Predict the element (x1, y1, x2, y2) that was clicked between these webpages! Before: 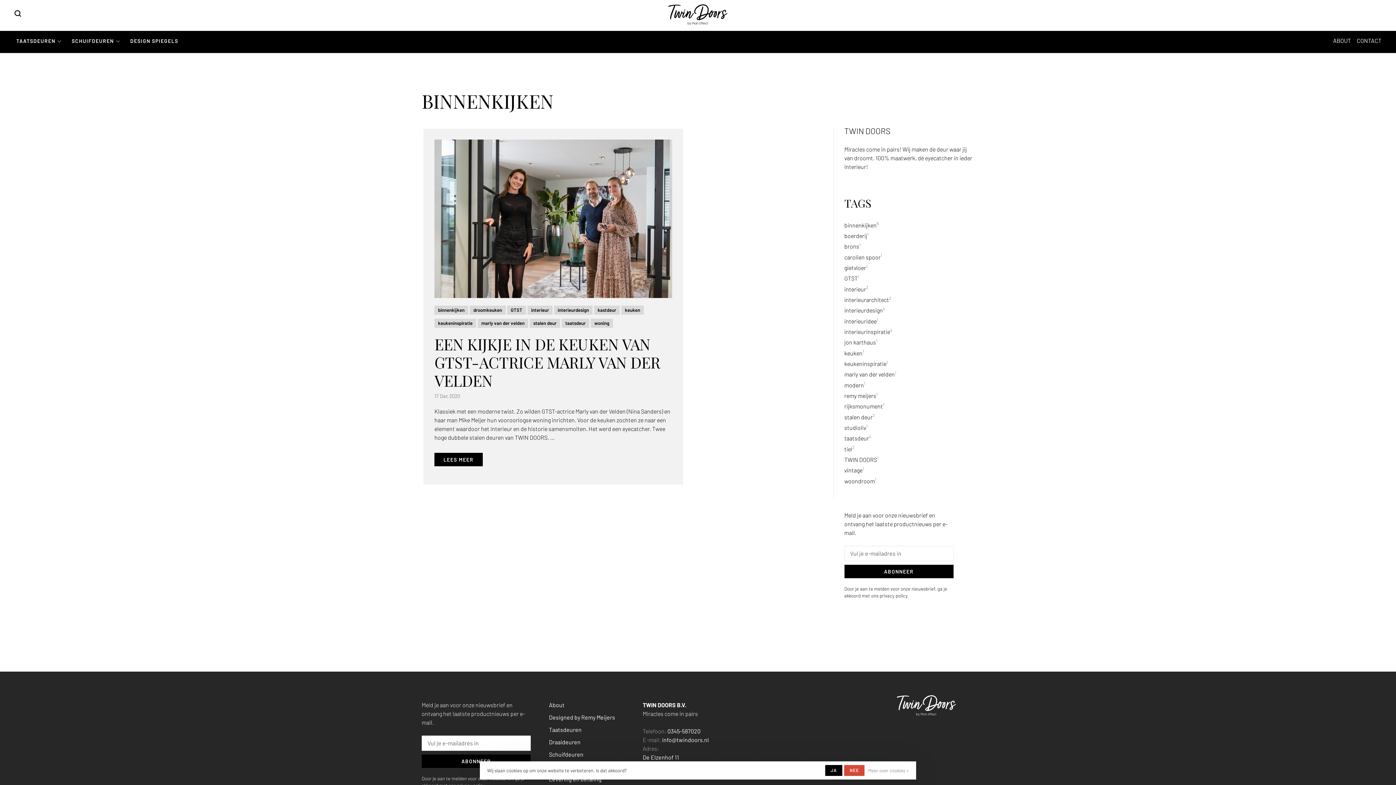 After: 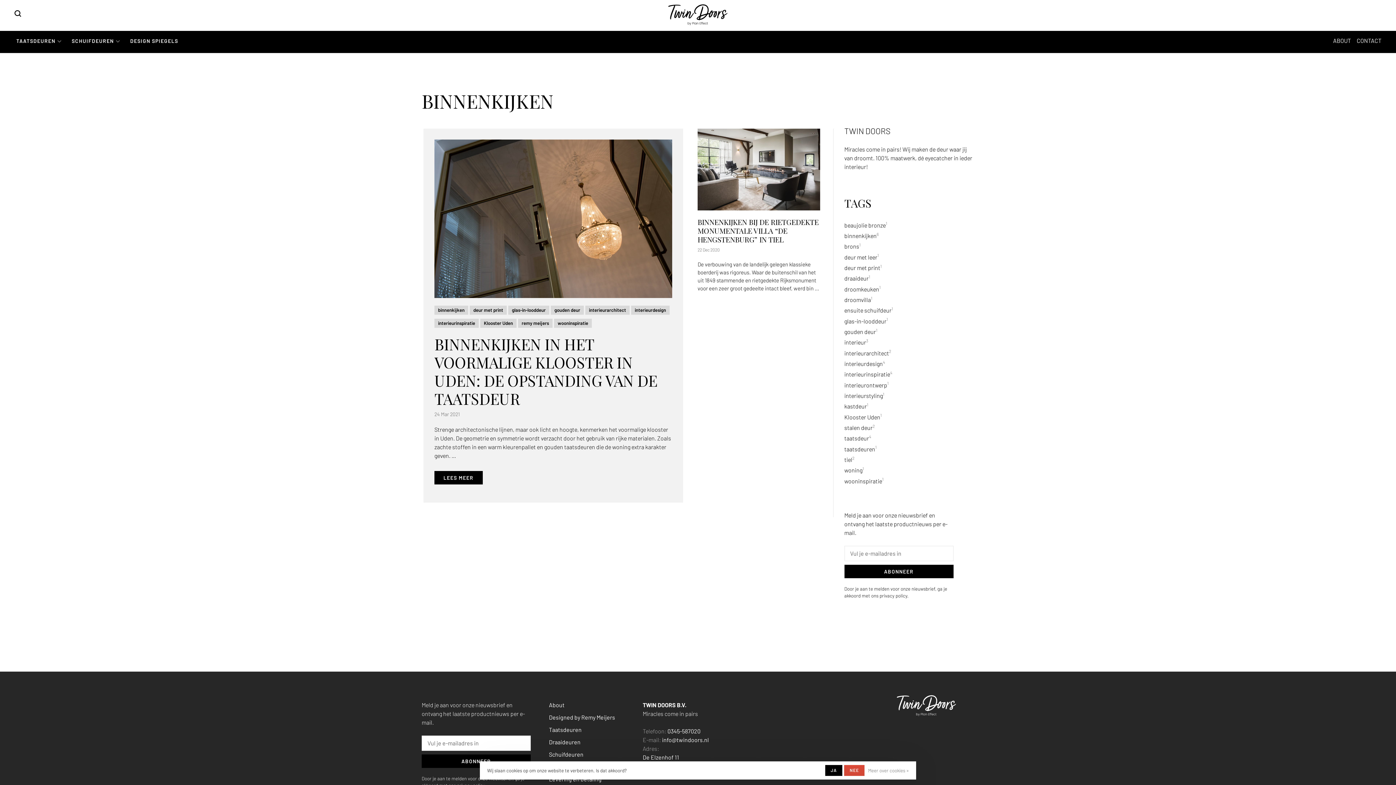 Action: bbox: (844, 296, 891, 303) label: interieurarchitect2